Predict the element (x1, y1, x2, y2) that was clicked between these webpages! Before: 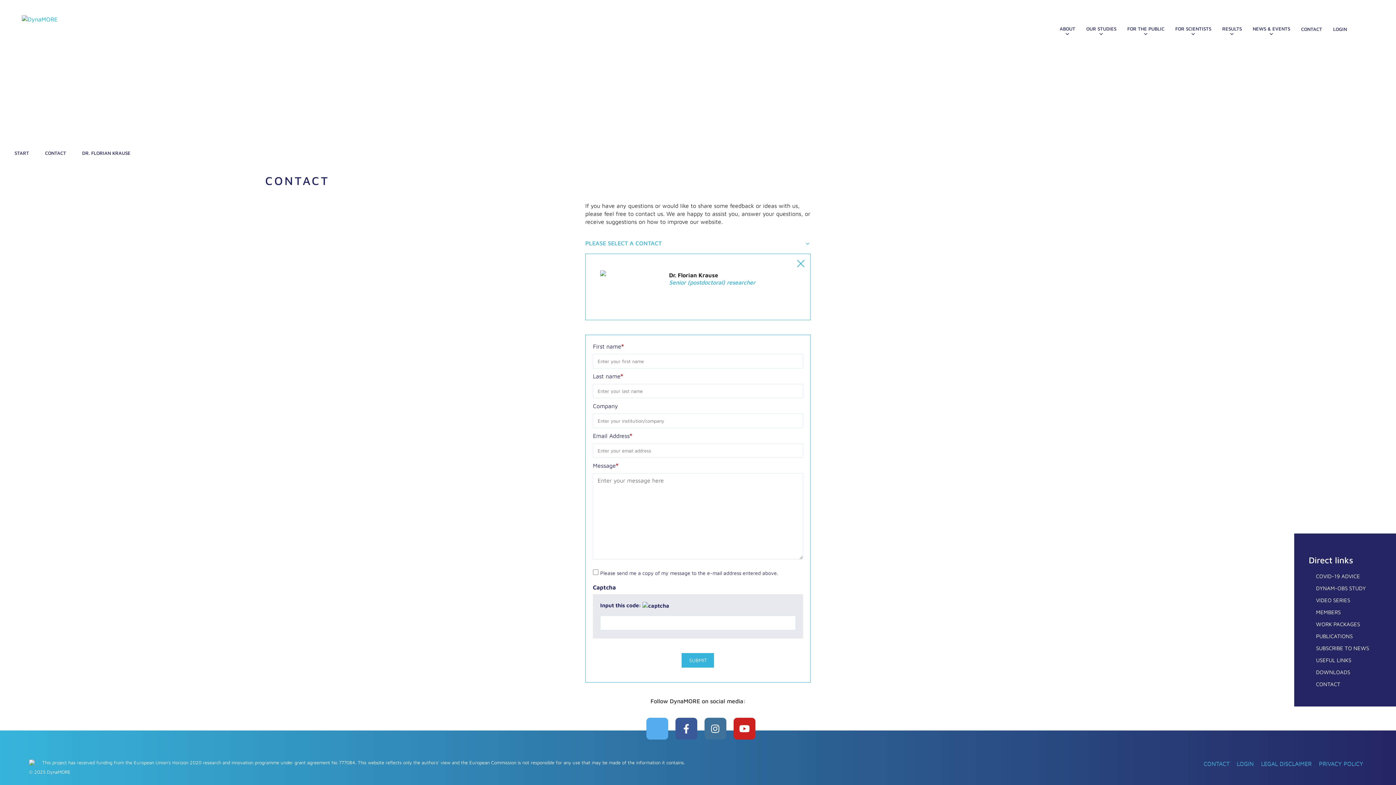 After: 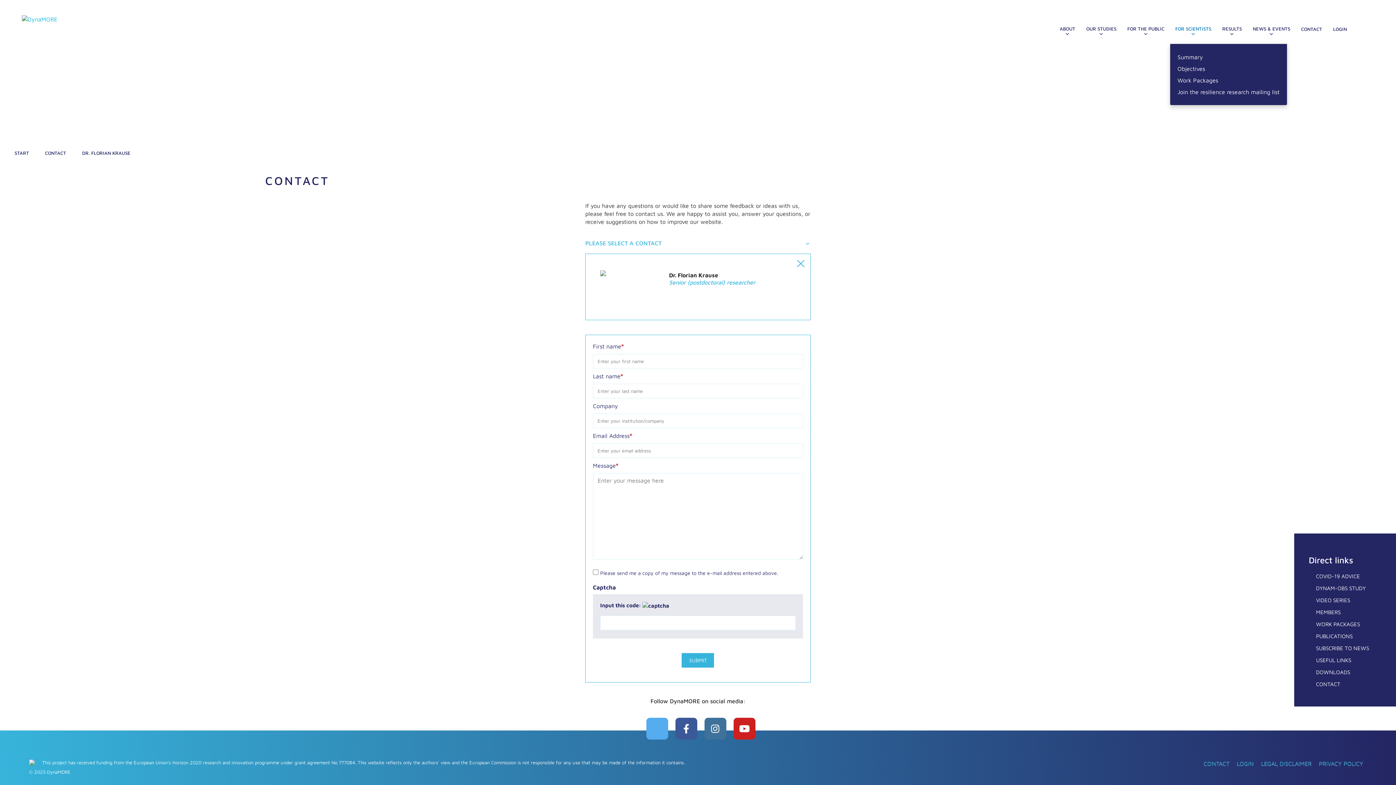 Action: label: FOR SCIENTISTS bbox: (1170, 14, 1217, 43)